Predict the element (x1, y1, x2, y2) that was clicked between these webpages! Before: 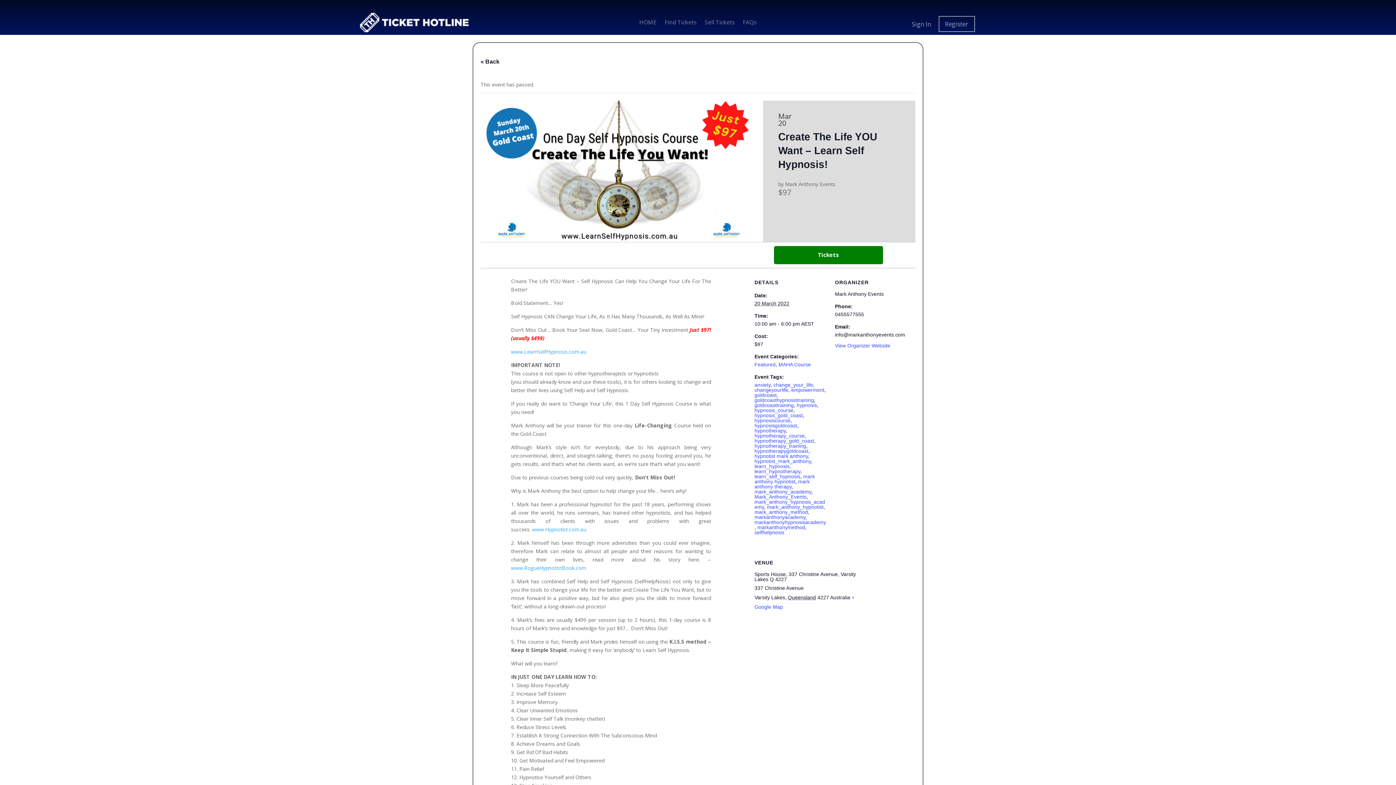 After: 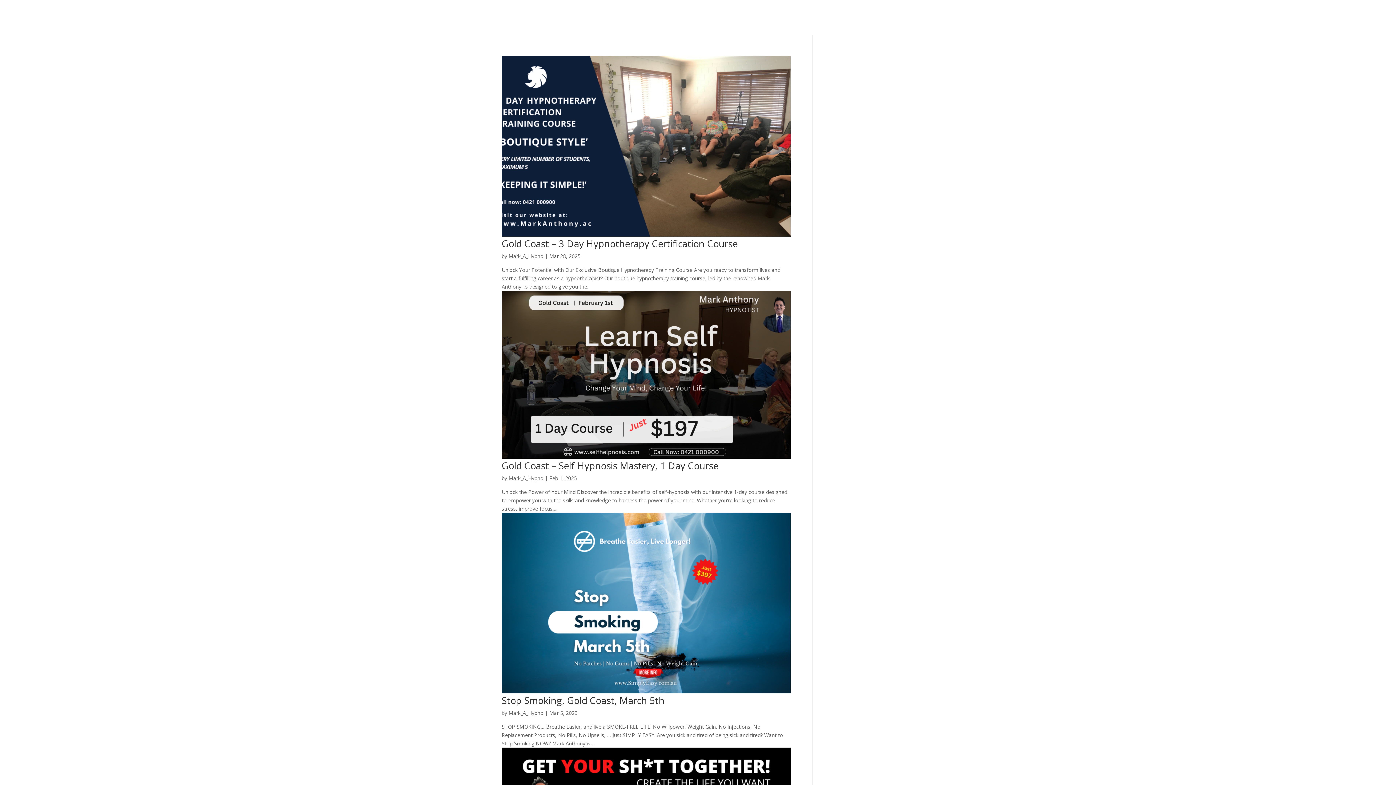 Action: bbox: (754, 519, 825, 525) label: markanthonyhypnosisacademy